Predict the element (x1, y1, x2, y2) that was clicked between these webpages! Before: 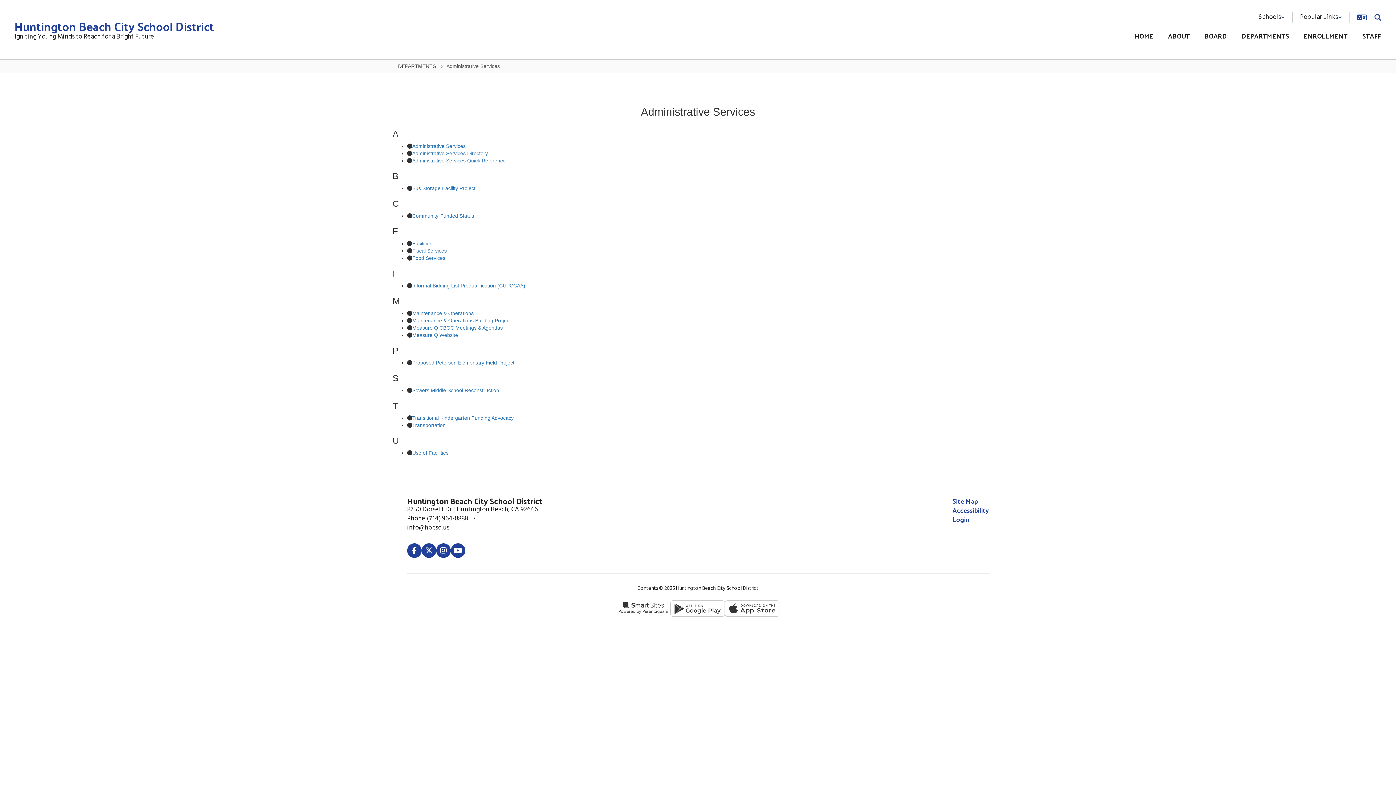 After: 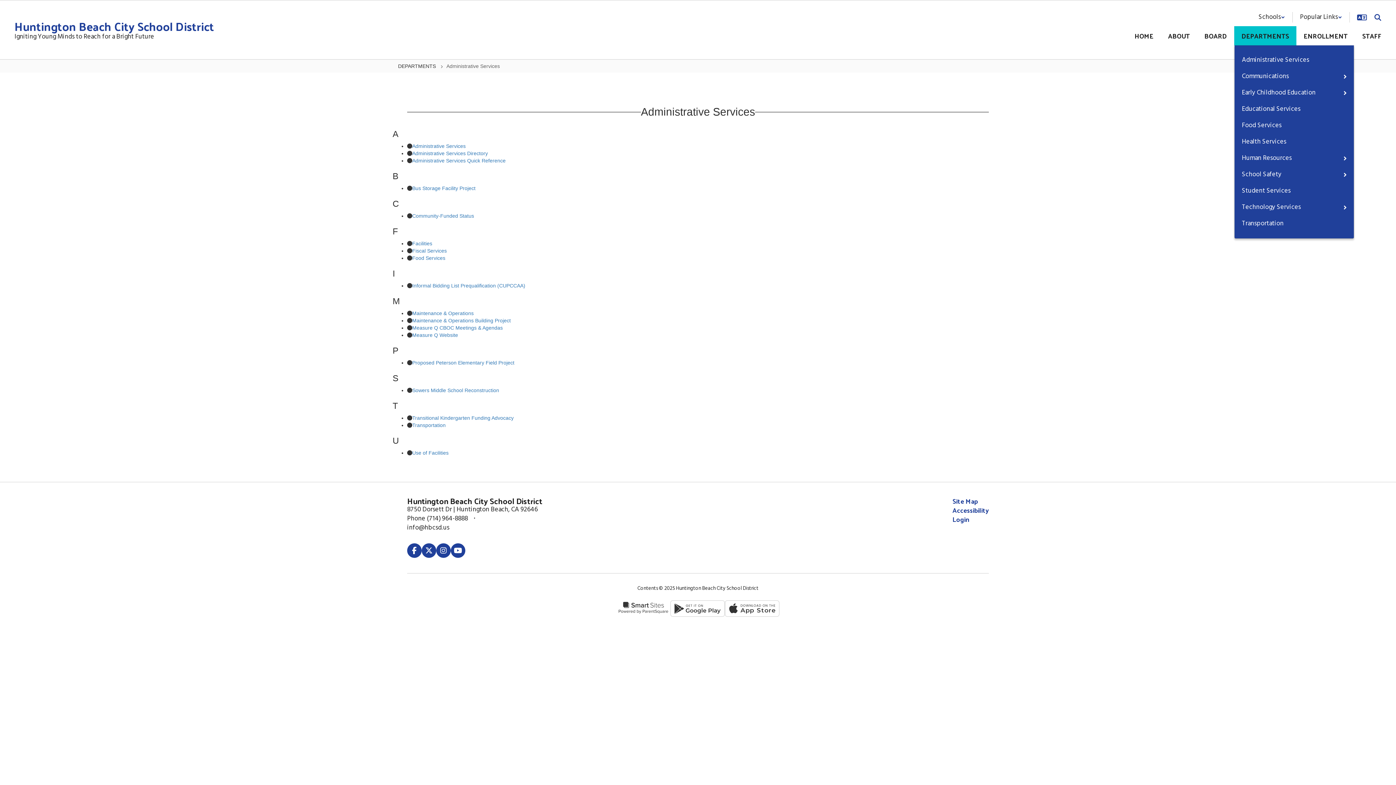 Action: label: DEPARTMENTS bbox: (1234, 26, 1296, 45)